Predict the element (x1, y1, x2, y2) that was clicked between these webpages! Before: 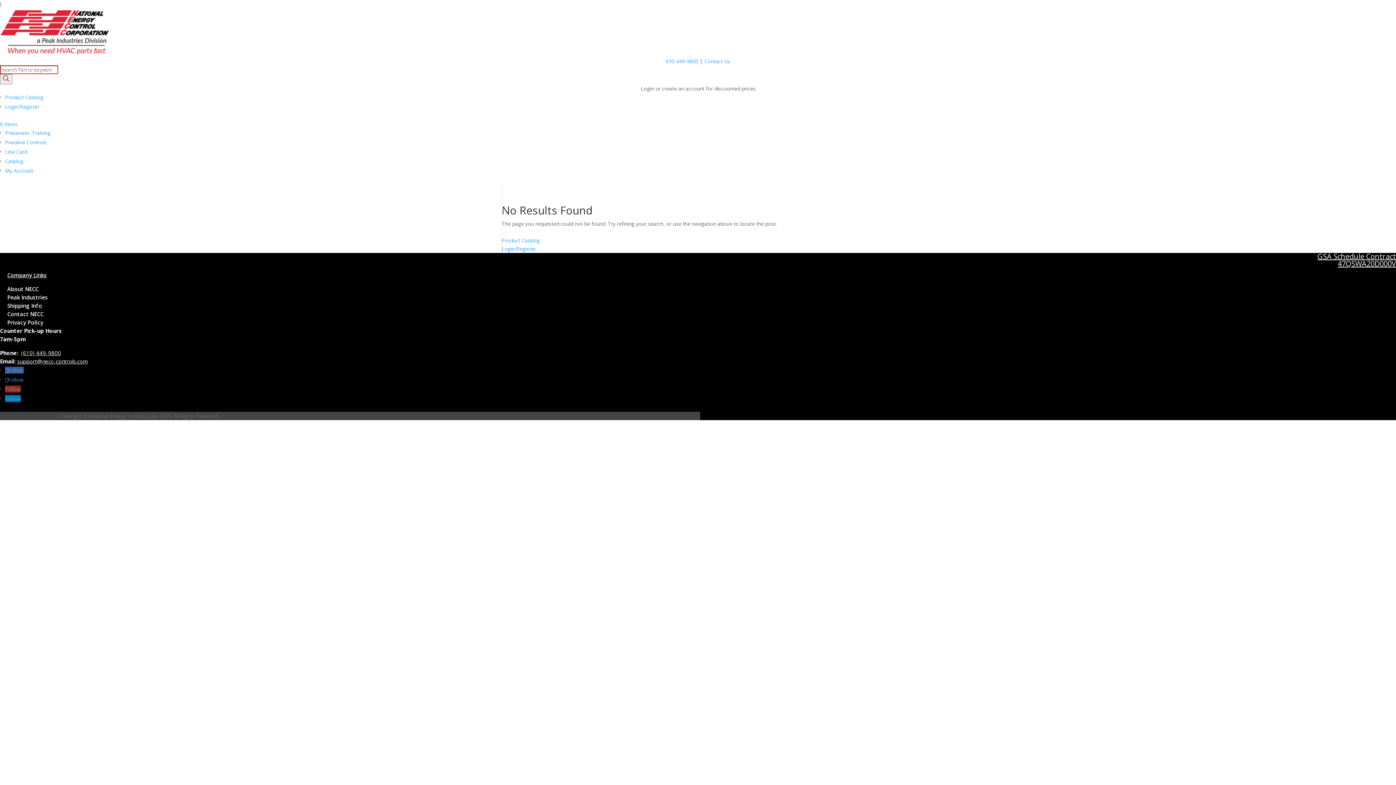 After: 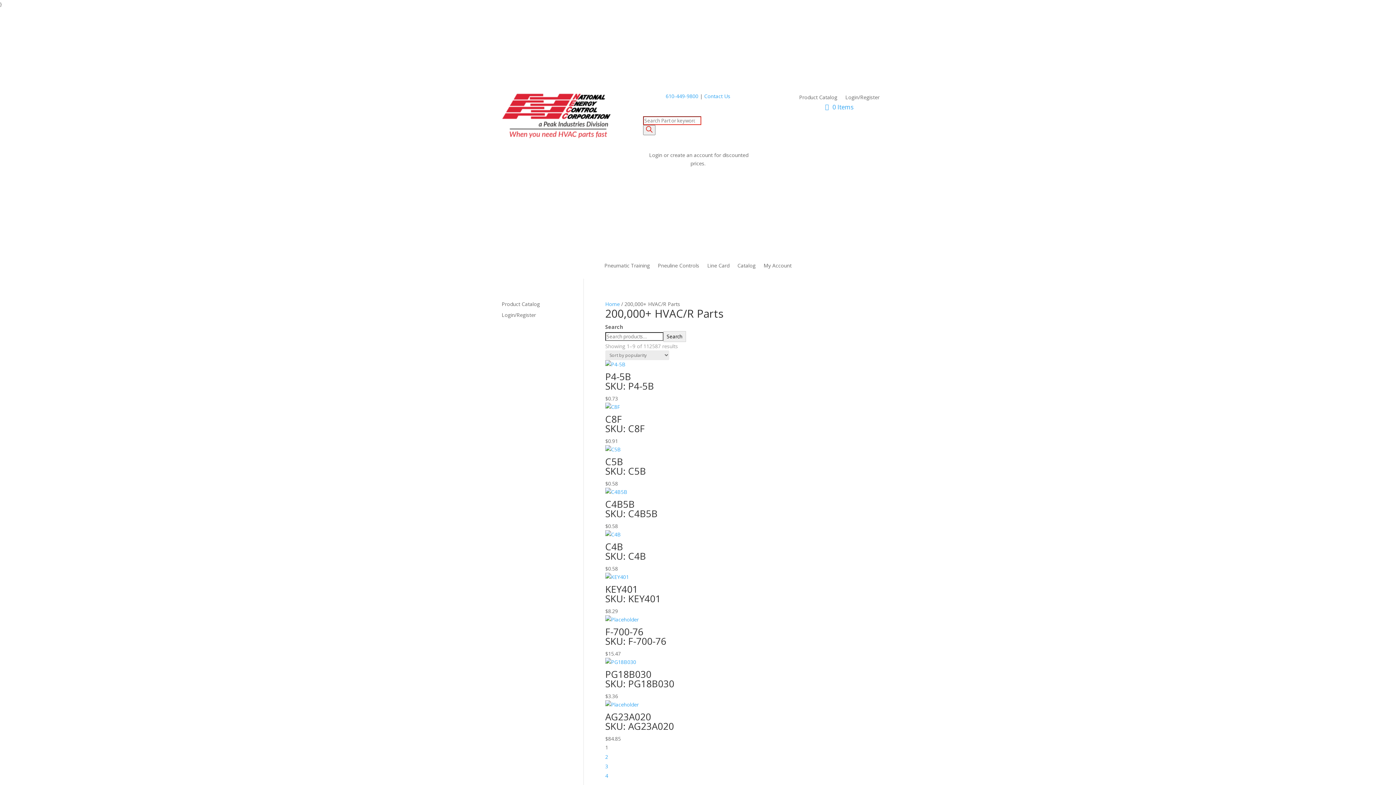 Action: label: Product Catalog bbox: (501, 237, 540, 244)